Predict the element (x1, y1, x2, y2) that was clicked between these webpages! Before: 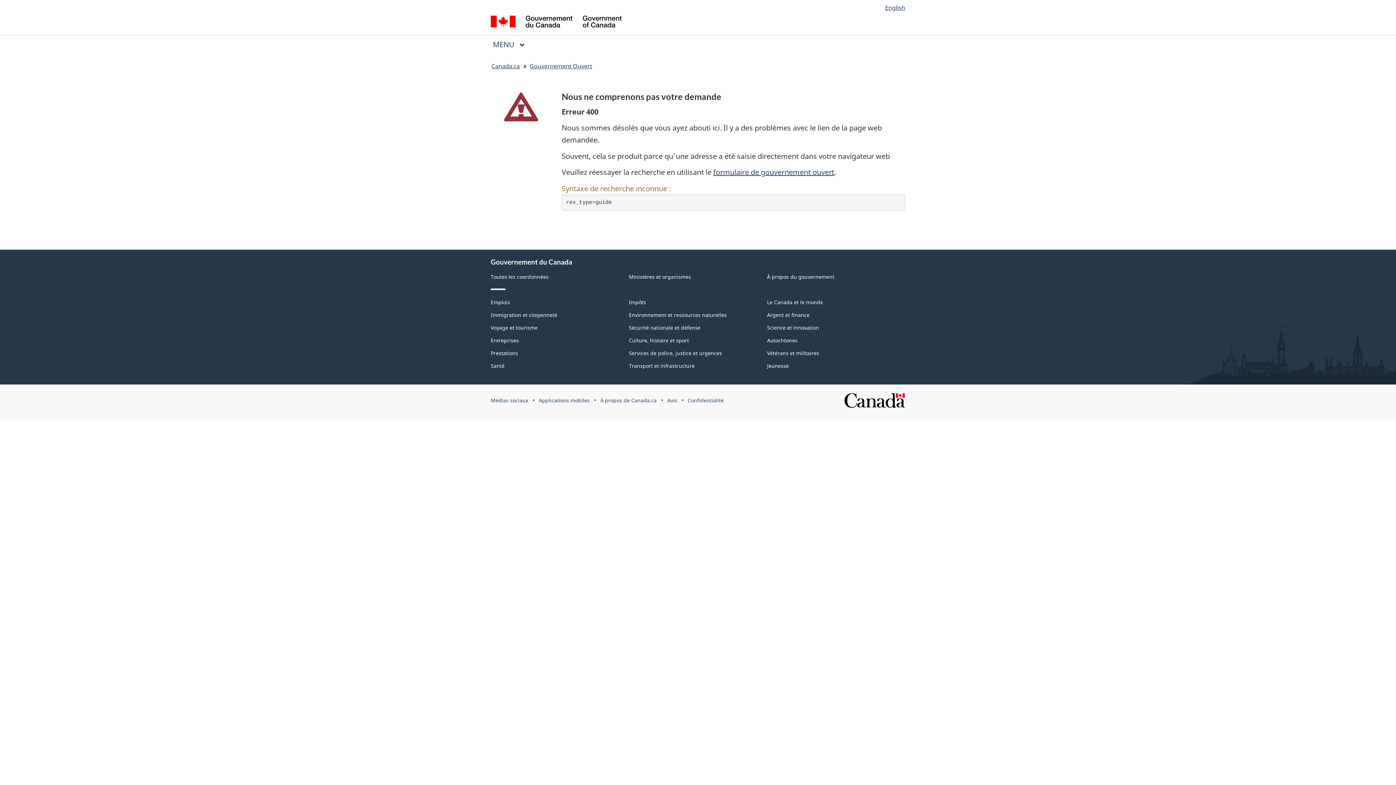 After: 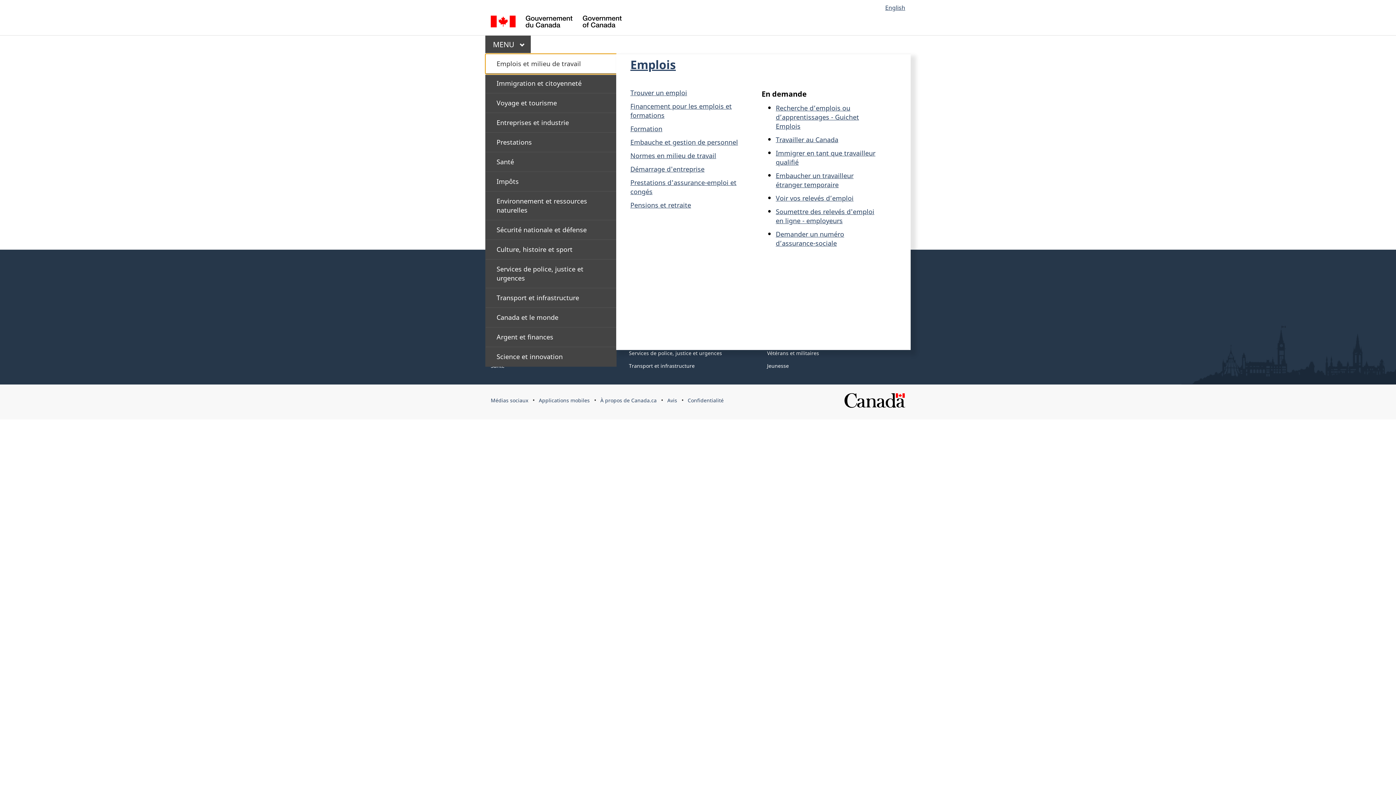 Action: bbox: (485, 35, 530, 53) label: Appuyez sur la barre d'espacement pour ouvrir ou sur la touche d'échappement pour fermer le menu. Utilisez les flèches haut et bas pour choisir un élément de sous-menu. Appuyez sur la touche Entrée ou sur la flèche vers la droite pour le développer, ou sur la flèche vers la gauche ou la touche Échap pour le réduire. Utilisez les flèches haut et bas pour choisir un élément de ce niveau et la touche Entrée pour y accéder.